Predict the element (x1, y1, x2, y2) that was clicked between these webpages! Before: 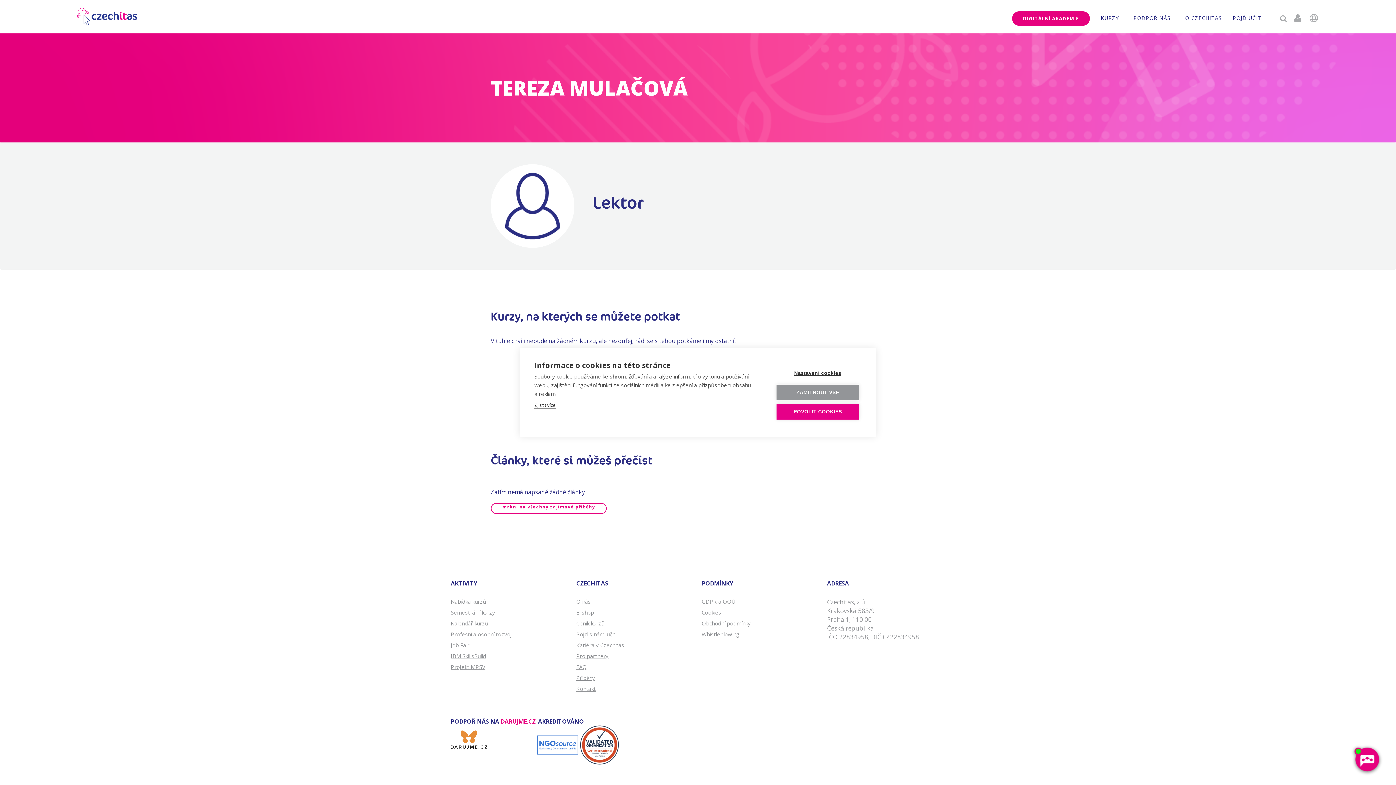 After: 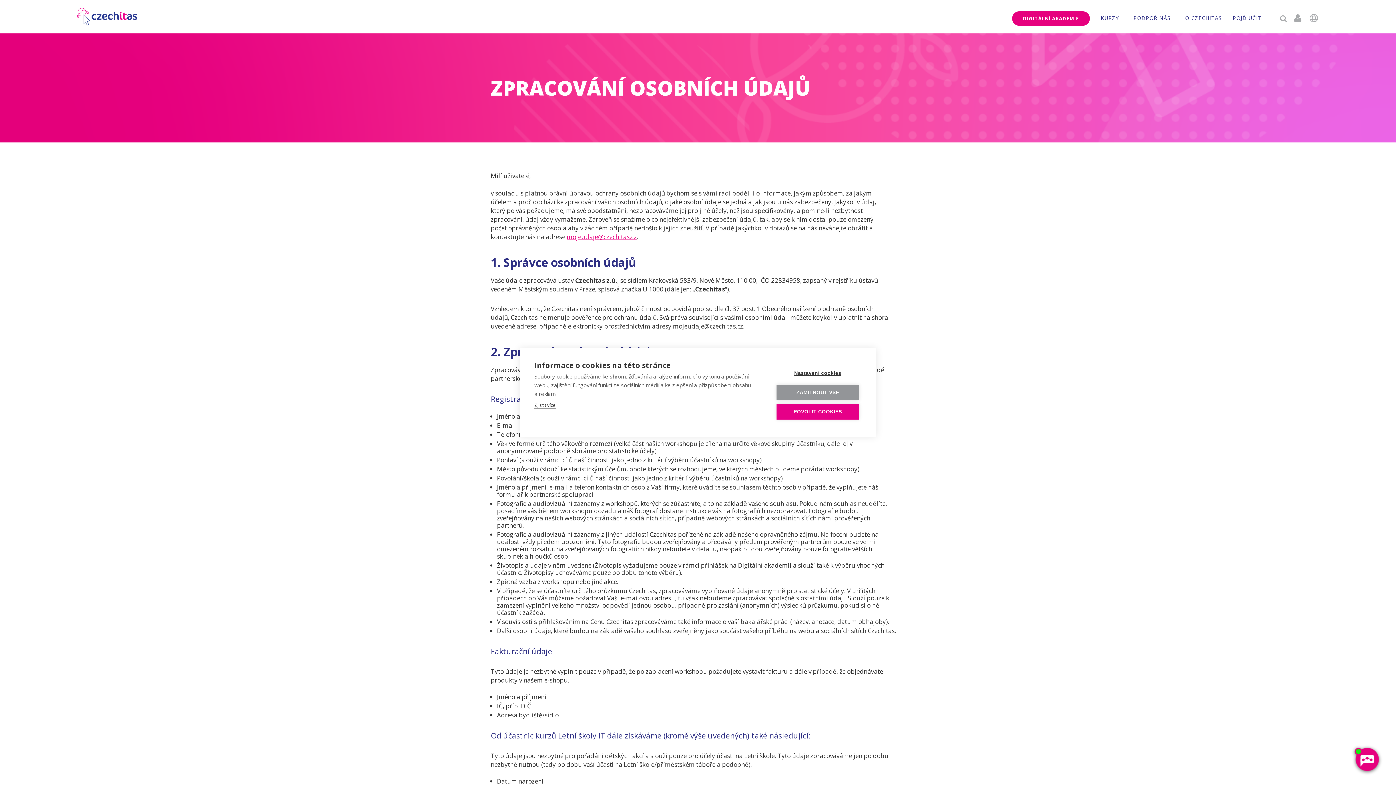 Action: bbox: (701, 598, 816, 605) label: GDPR a OOÚ